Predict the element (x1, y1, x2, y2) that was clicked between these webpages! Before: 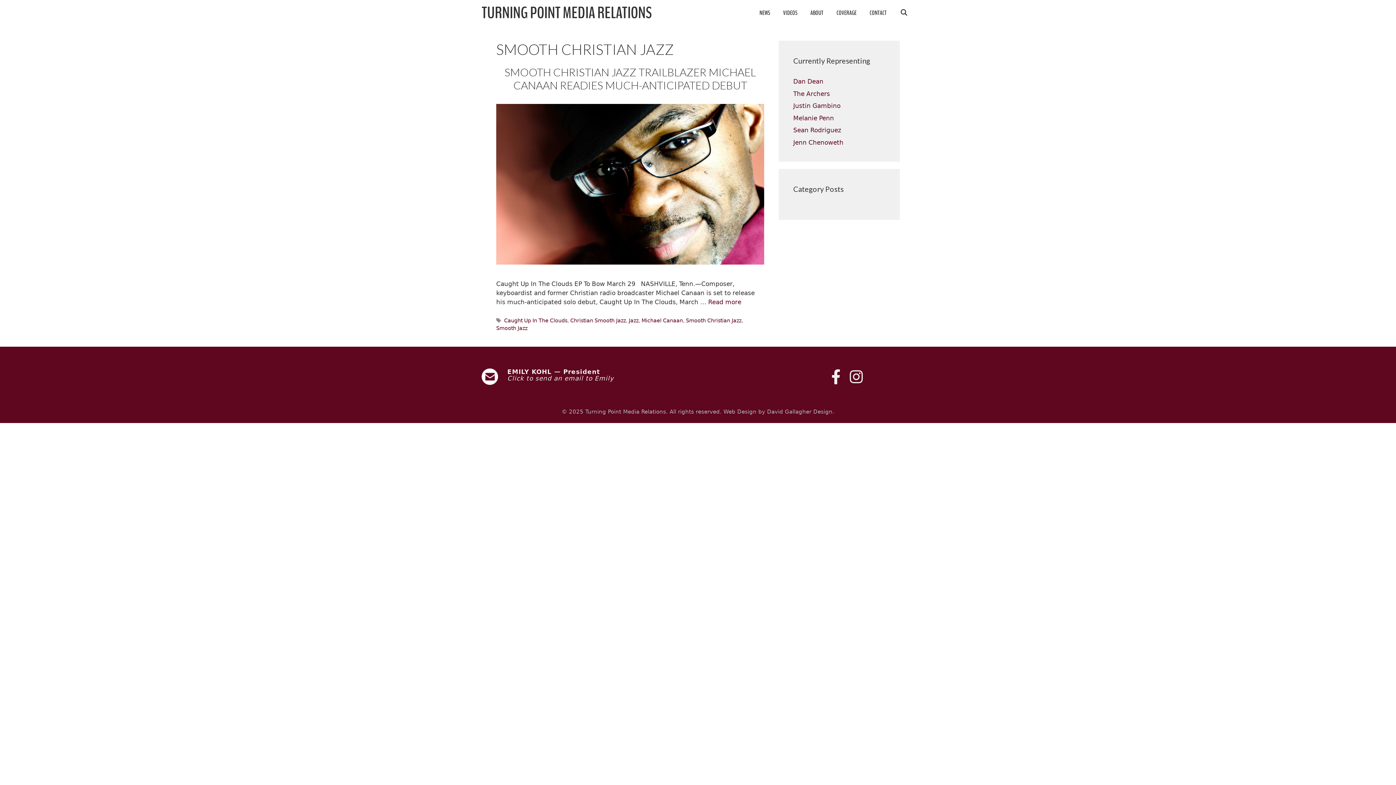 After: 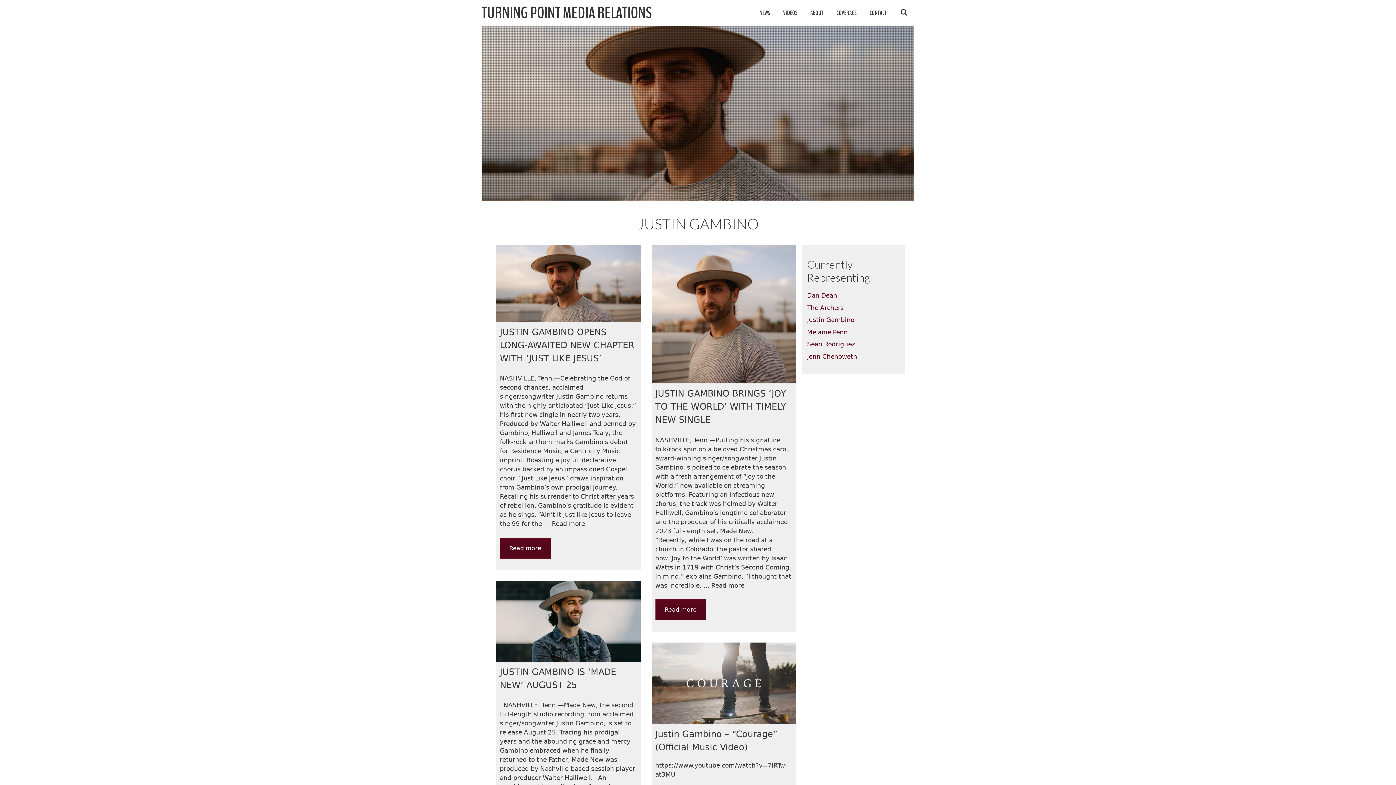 Action: bbox: (793, 102, 840, 109) label: Justin Gambino